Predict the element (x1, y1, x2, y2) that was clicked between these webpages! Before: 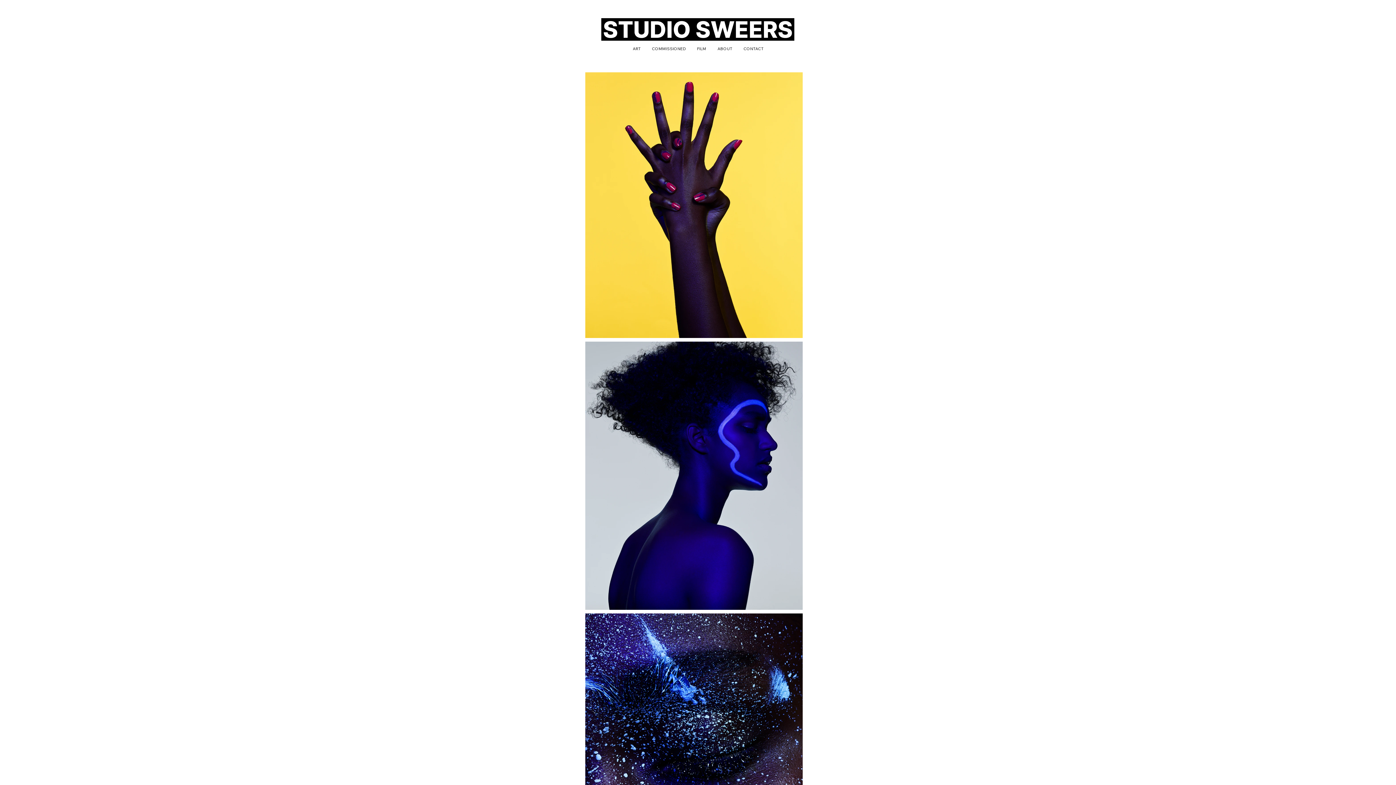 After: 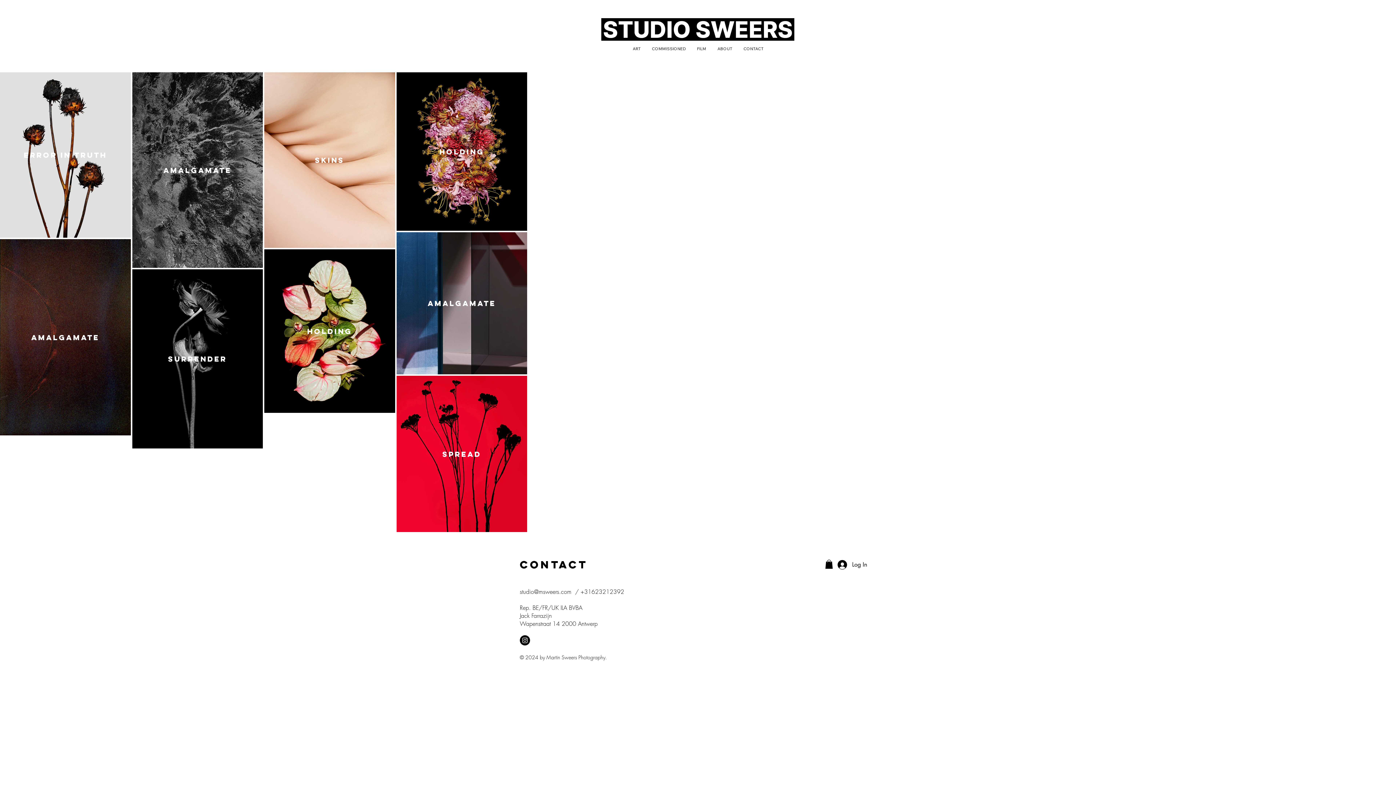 Action: label: ART bbox: (627, 42, 646, 54)